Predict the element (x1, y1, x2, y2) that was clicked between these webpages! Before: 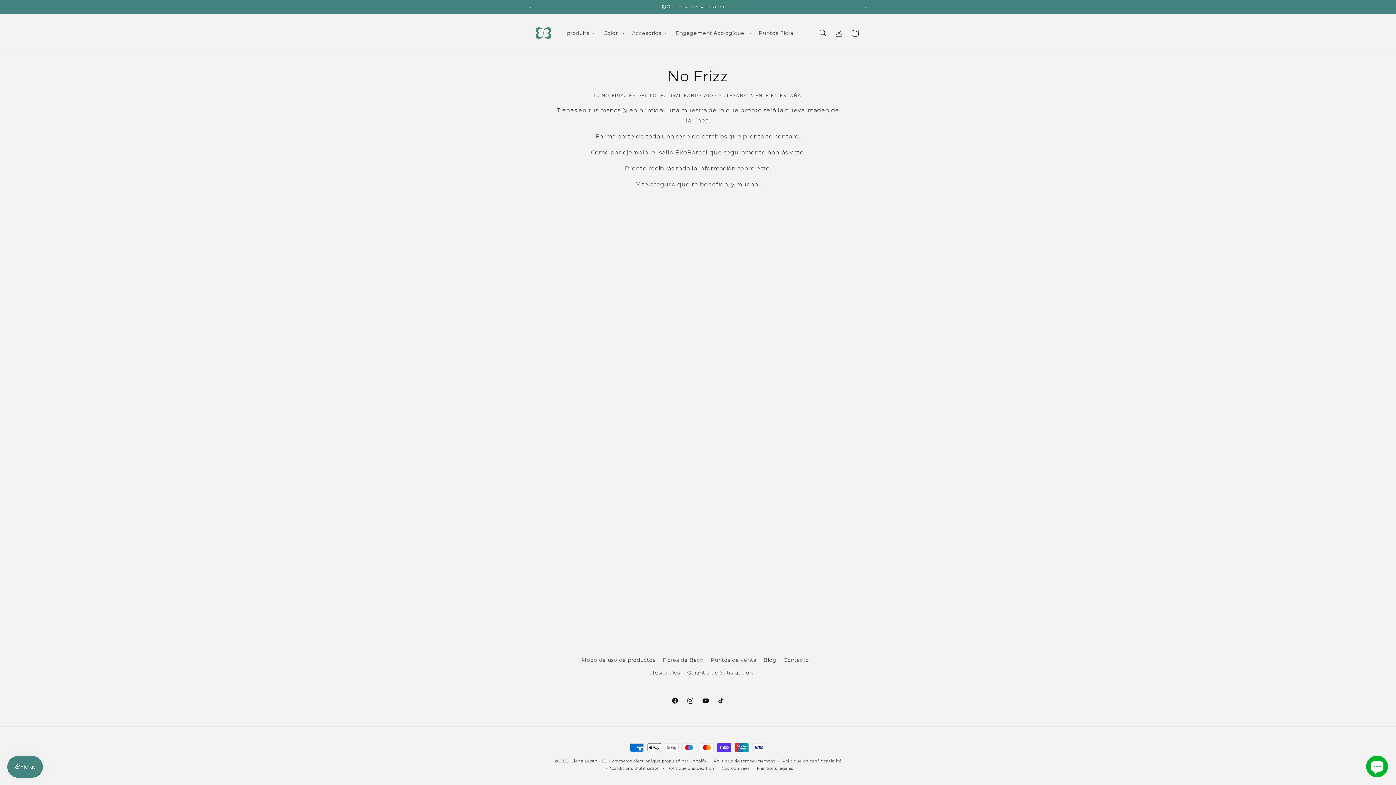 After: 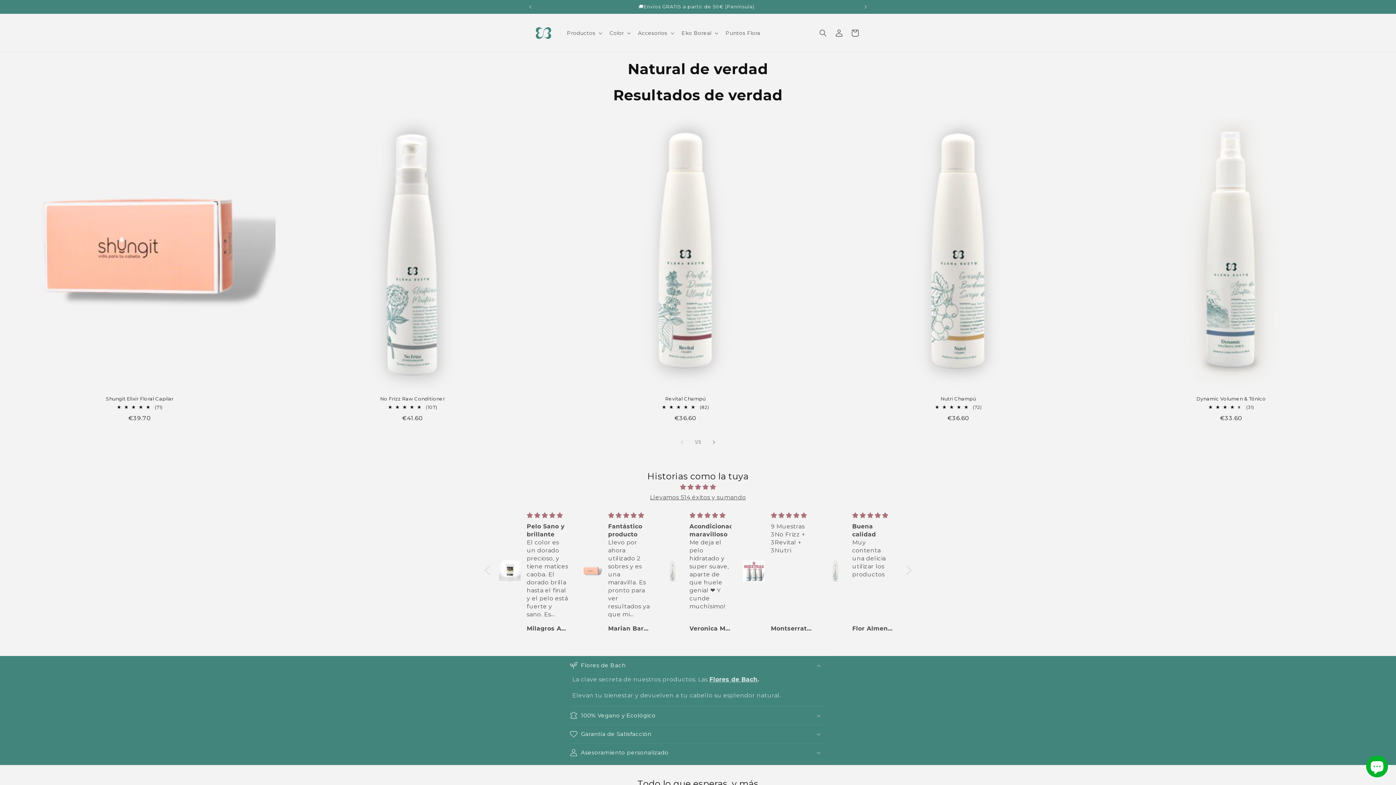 Action: label: Puntos Flora bbox: (754, 25, 797, 40)